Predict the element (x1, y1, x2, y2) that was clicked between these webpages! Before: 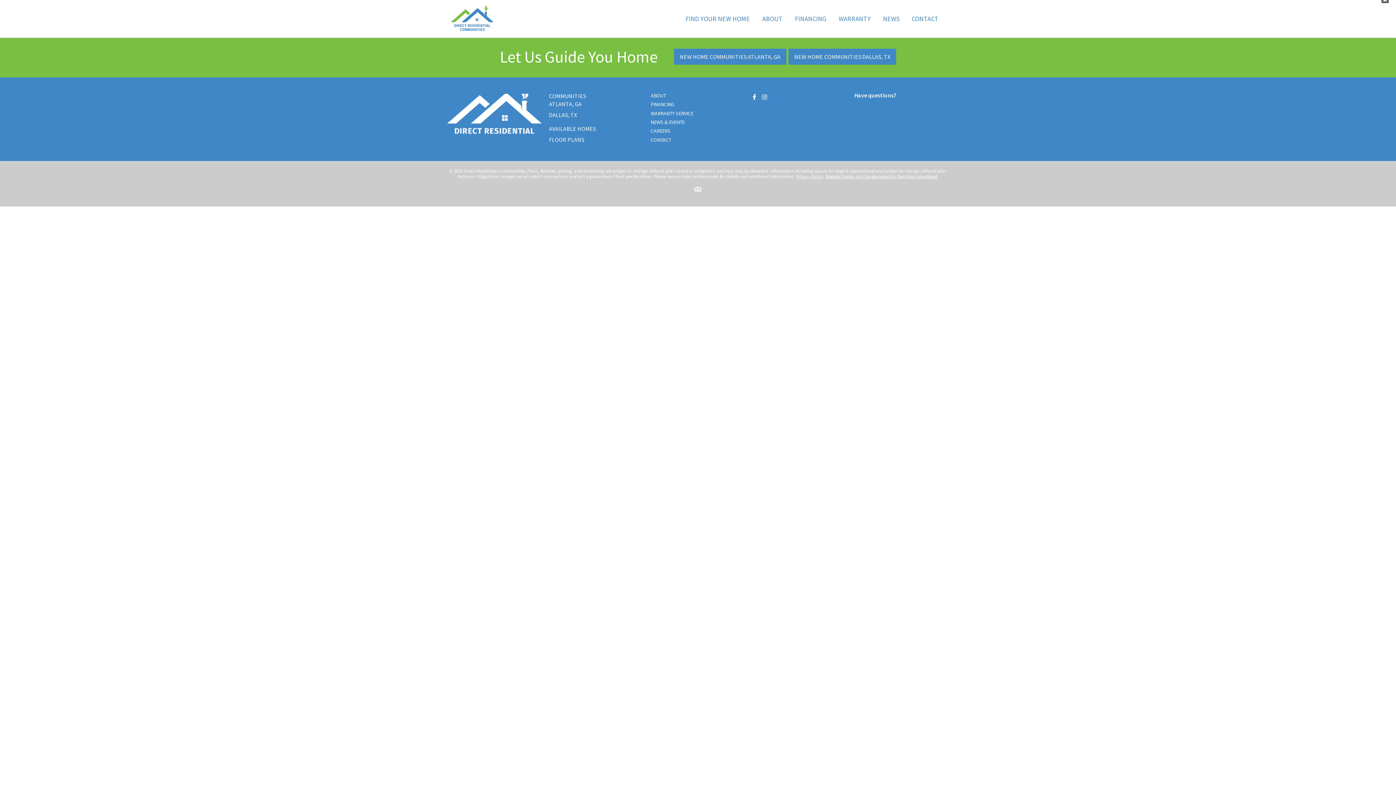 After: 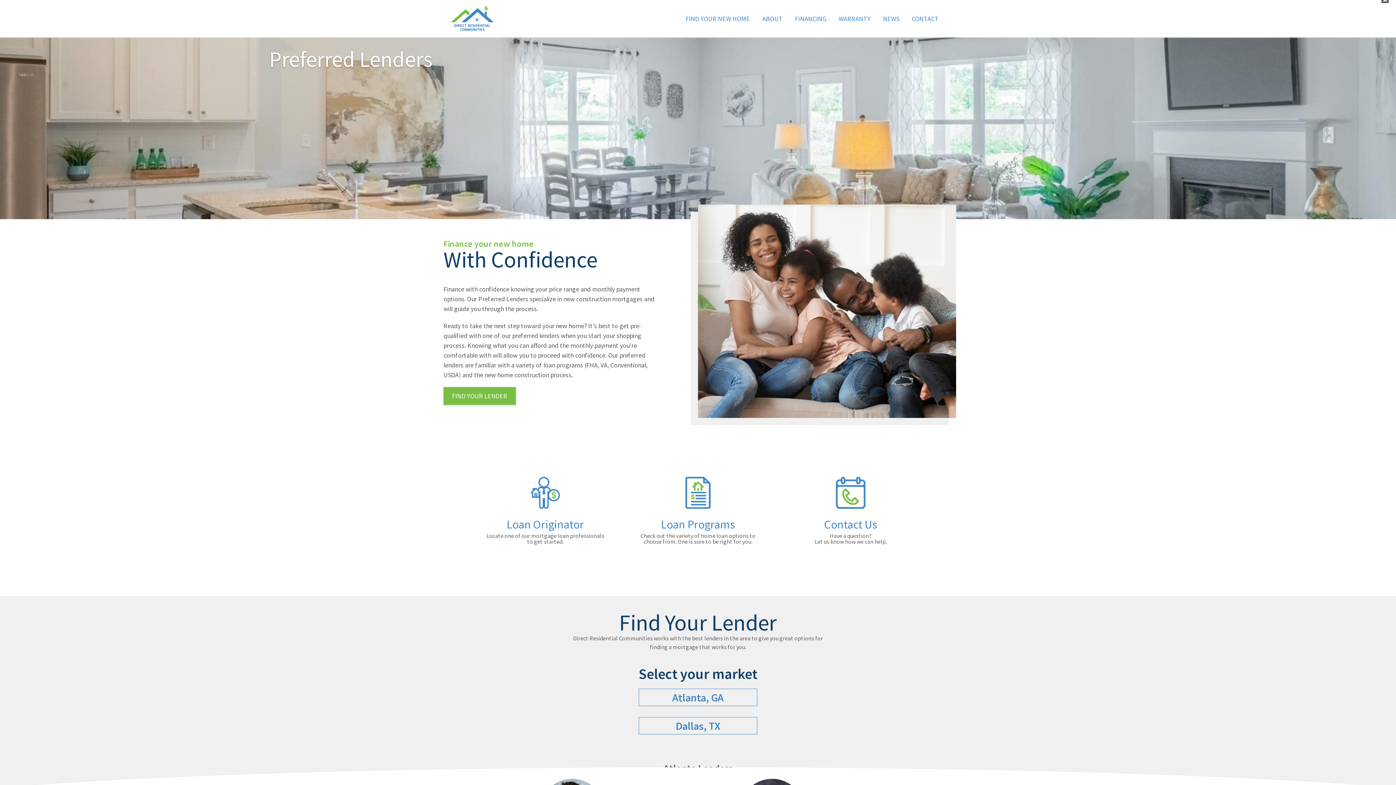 Action: bbox: (788, 7, 833, 30) label: FINANCING